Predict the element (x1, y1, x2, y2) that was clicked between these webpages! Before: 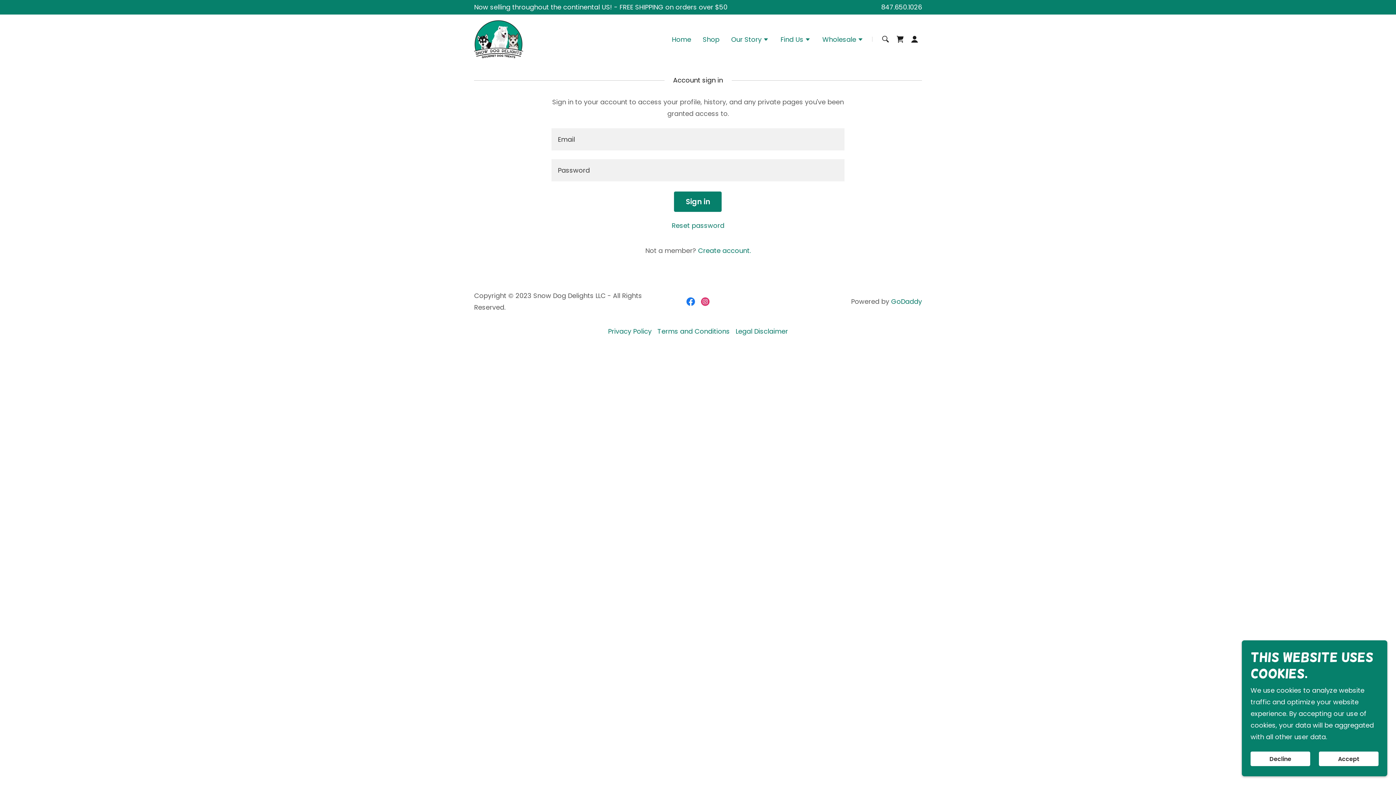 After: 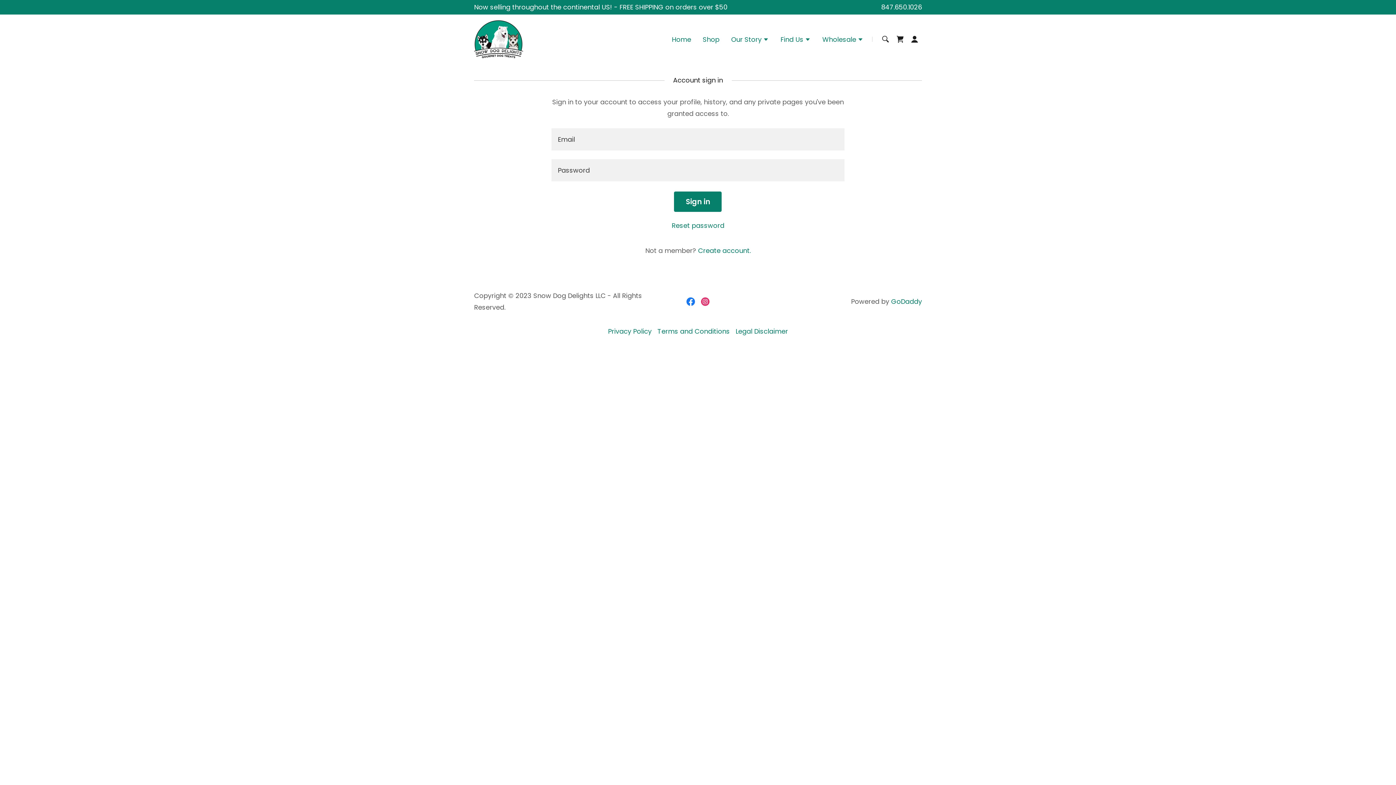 Action: label: Decline bbox: (1250, 752, 1310, 766)